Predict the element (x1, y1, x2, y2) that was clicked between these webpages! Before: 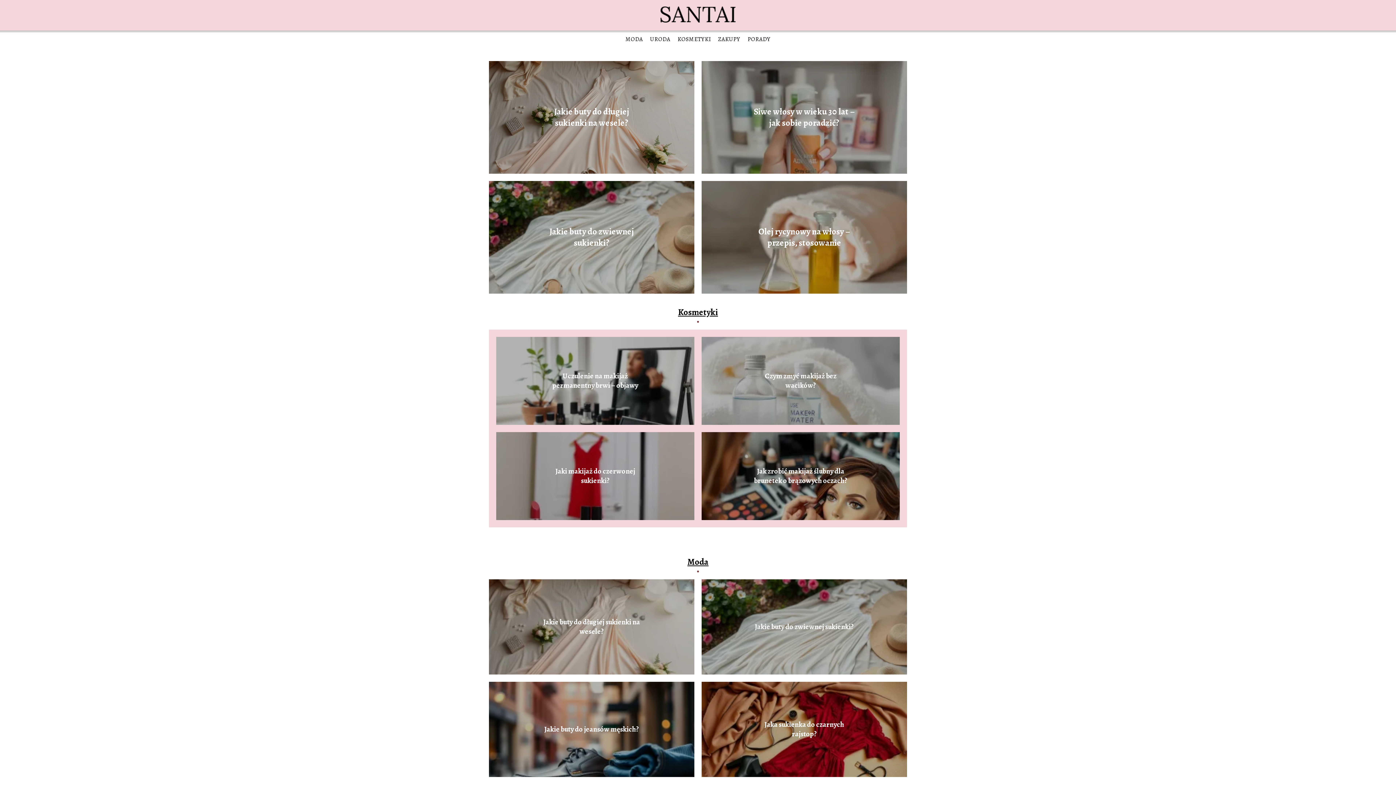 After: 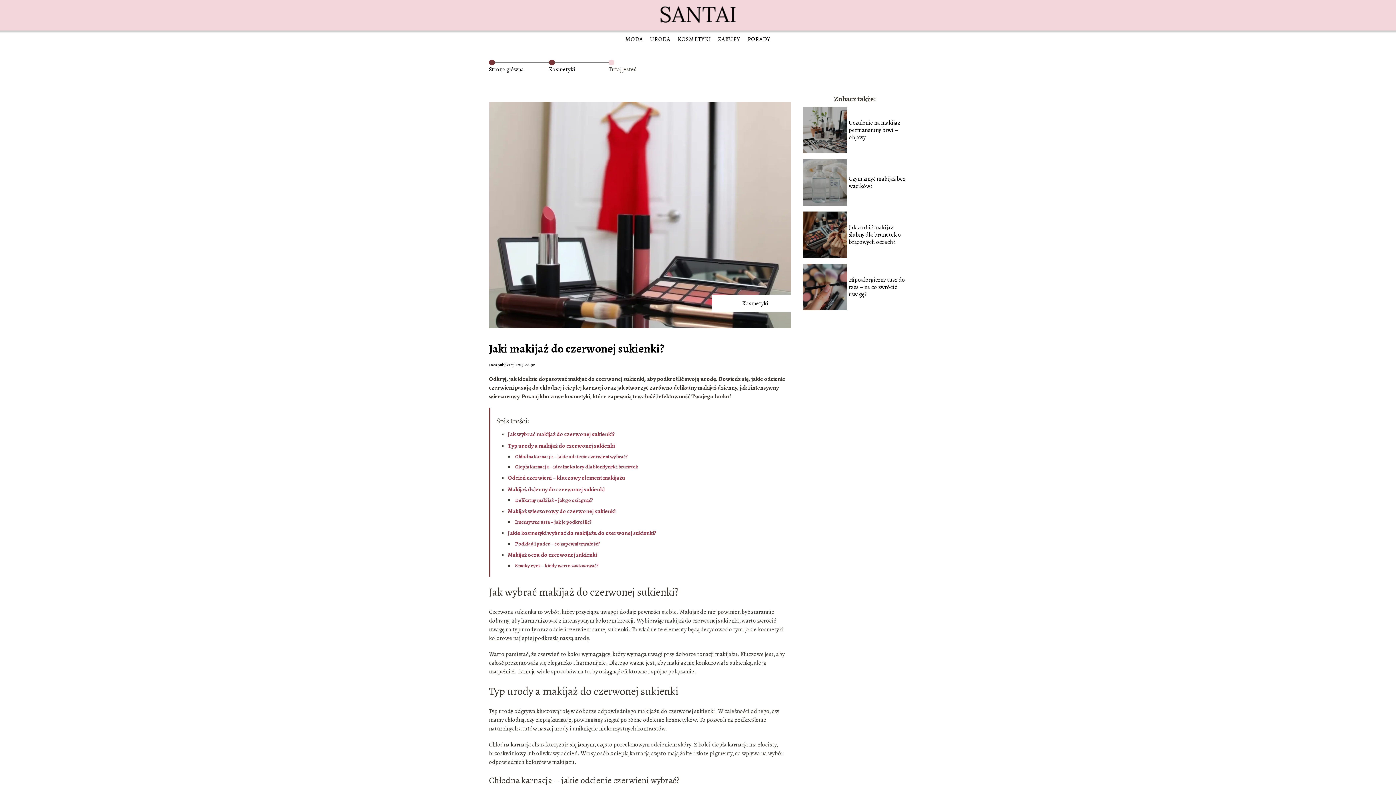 Action: bbox: (555, 466, 635, 485) label: Jaki makijaż do czerwonej sukienki?